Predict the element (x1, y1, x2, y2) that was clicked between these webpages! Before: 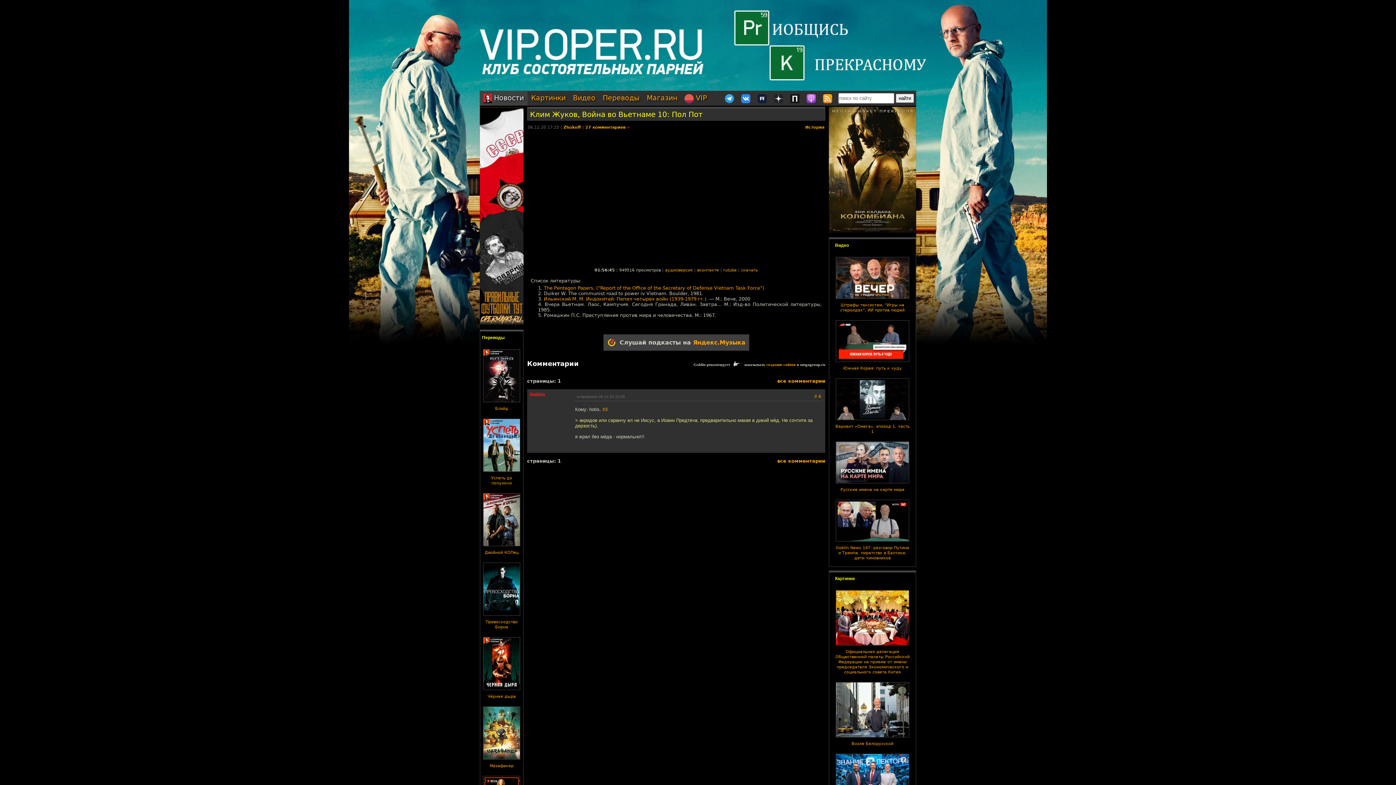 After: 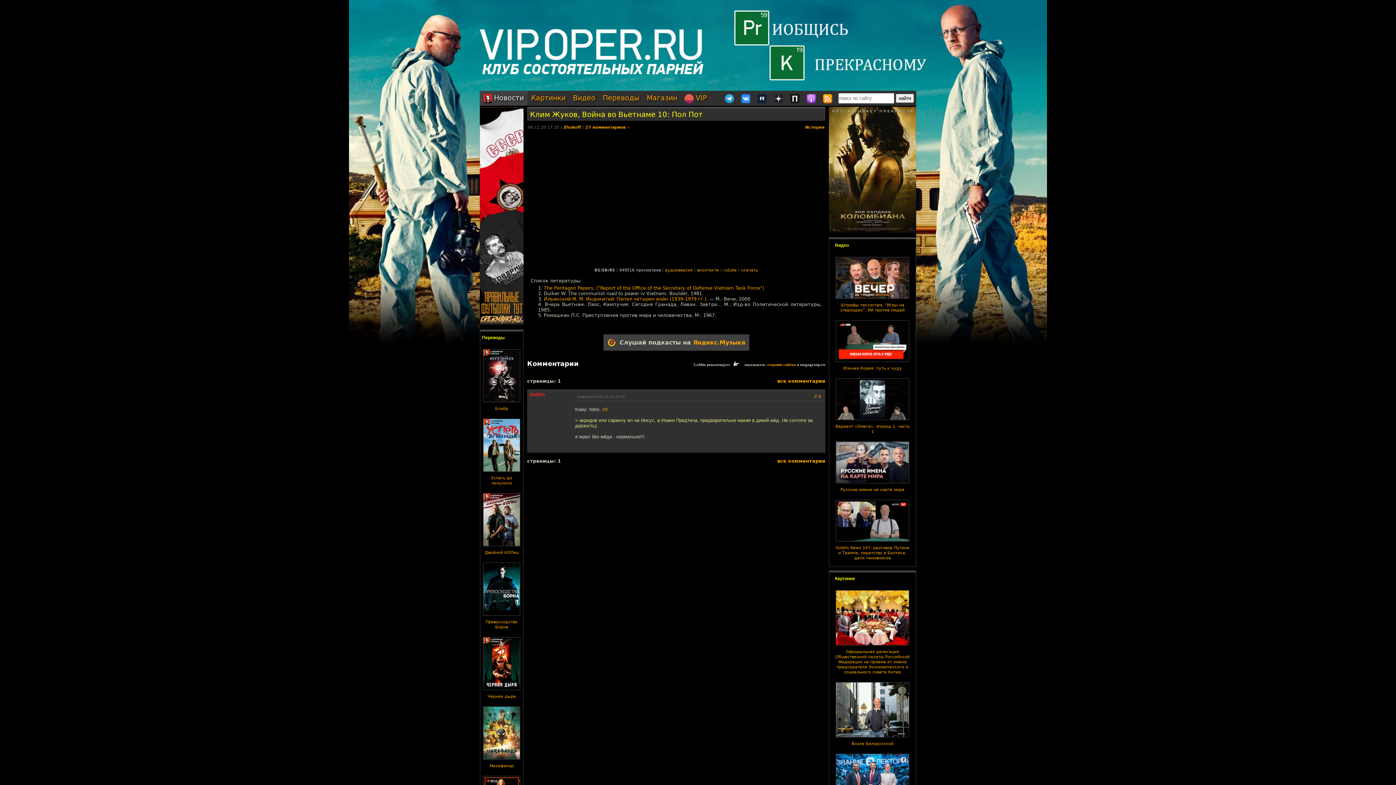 Action: bbox: (836, 419, 909, 424)